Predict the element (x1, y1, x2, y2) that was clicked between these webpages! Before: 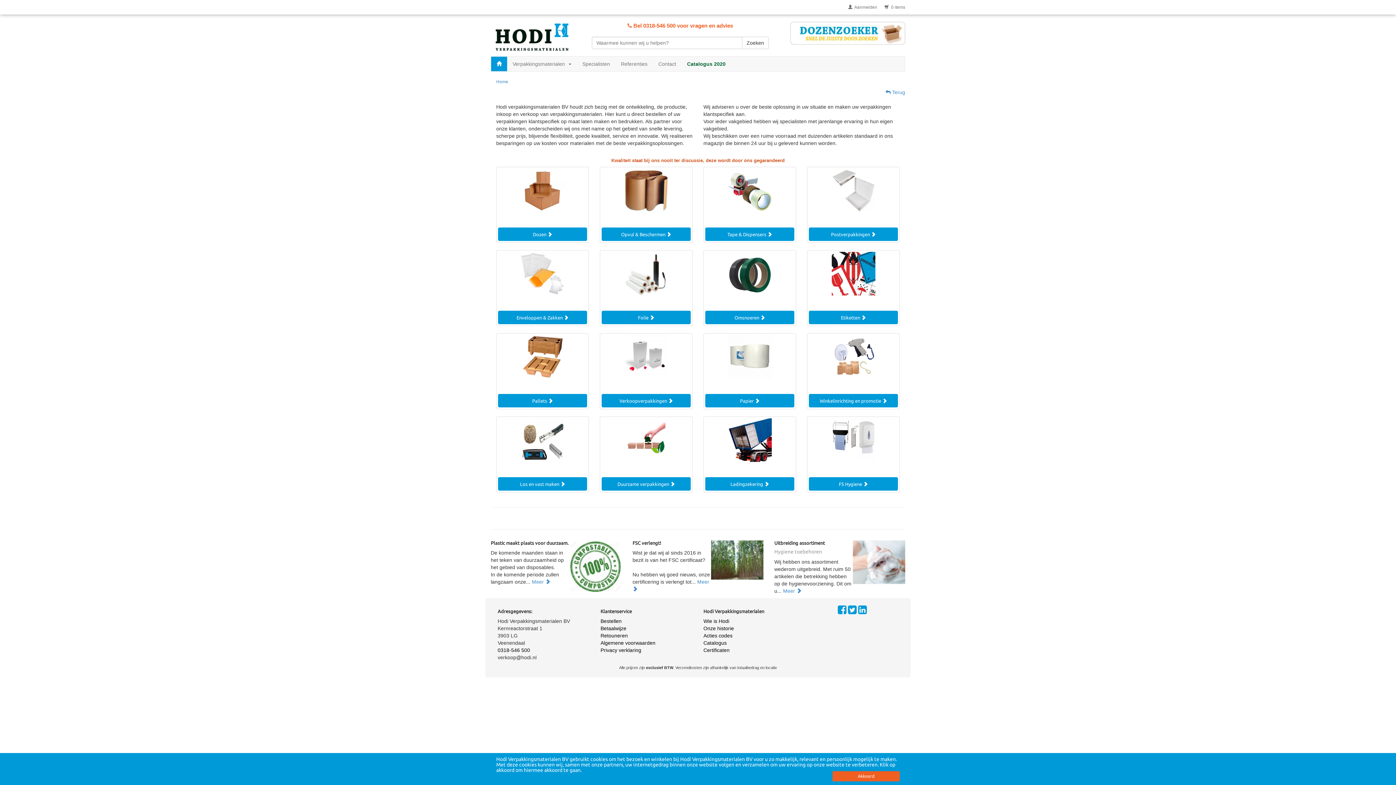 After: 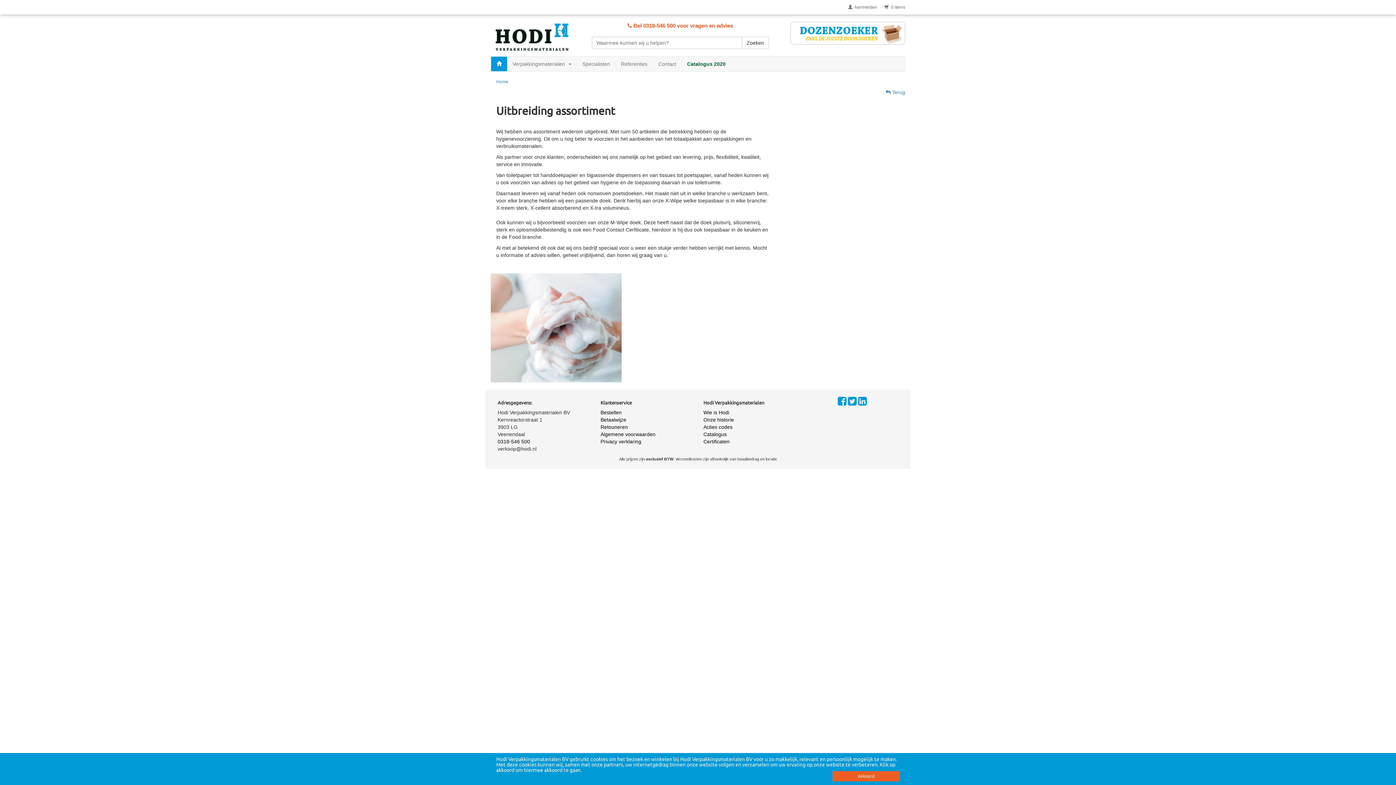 Action: bbox: (783, 588, 801, 594) label: Meer 